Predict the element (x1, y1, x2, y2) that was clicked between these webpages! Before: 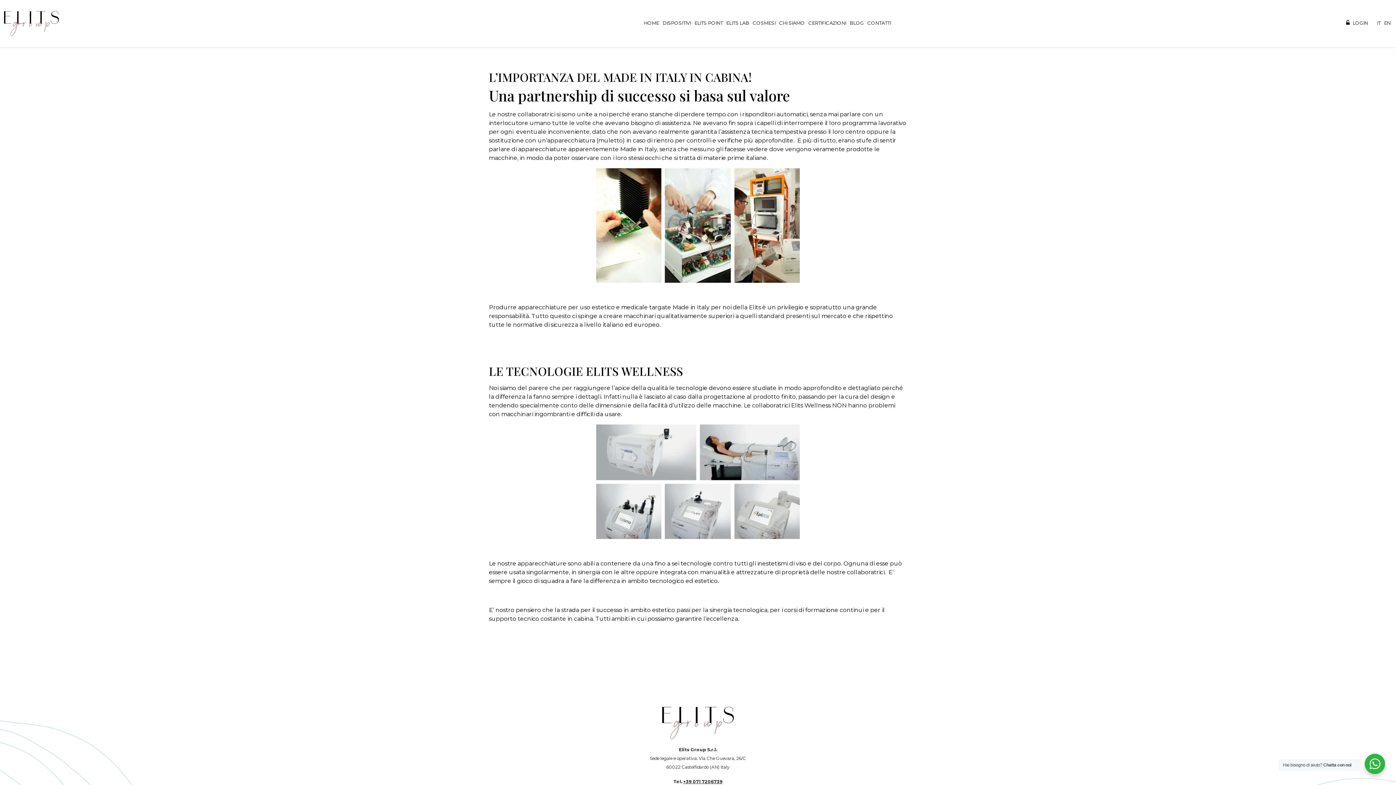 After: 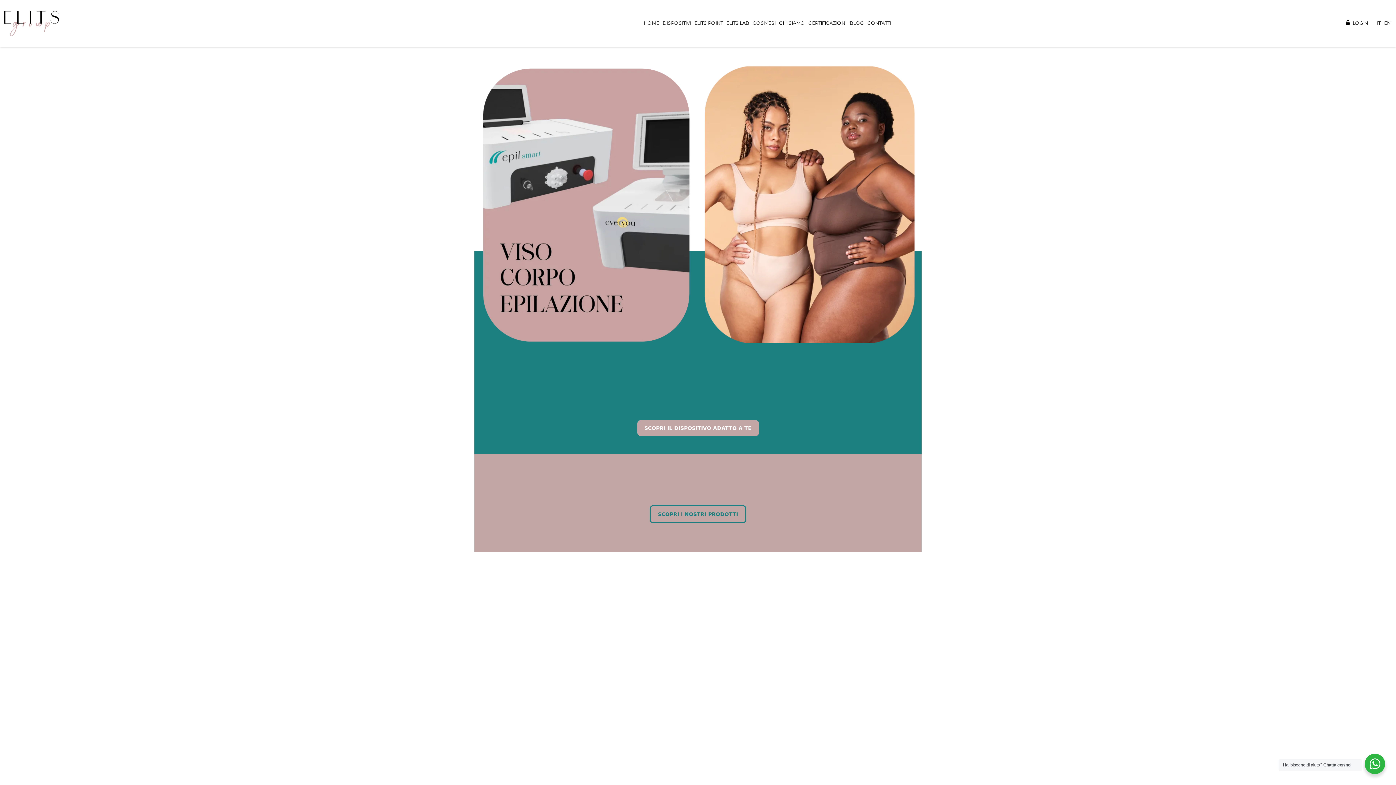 Action: bbox: (1377, 10, 1380, 35) label: IT